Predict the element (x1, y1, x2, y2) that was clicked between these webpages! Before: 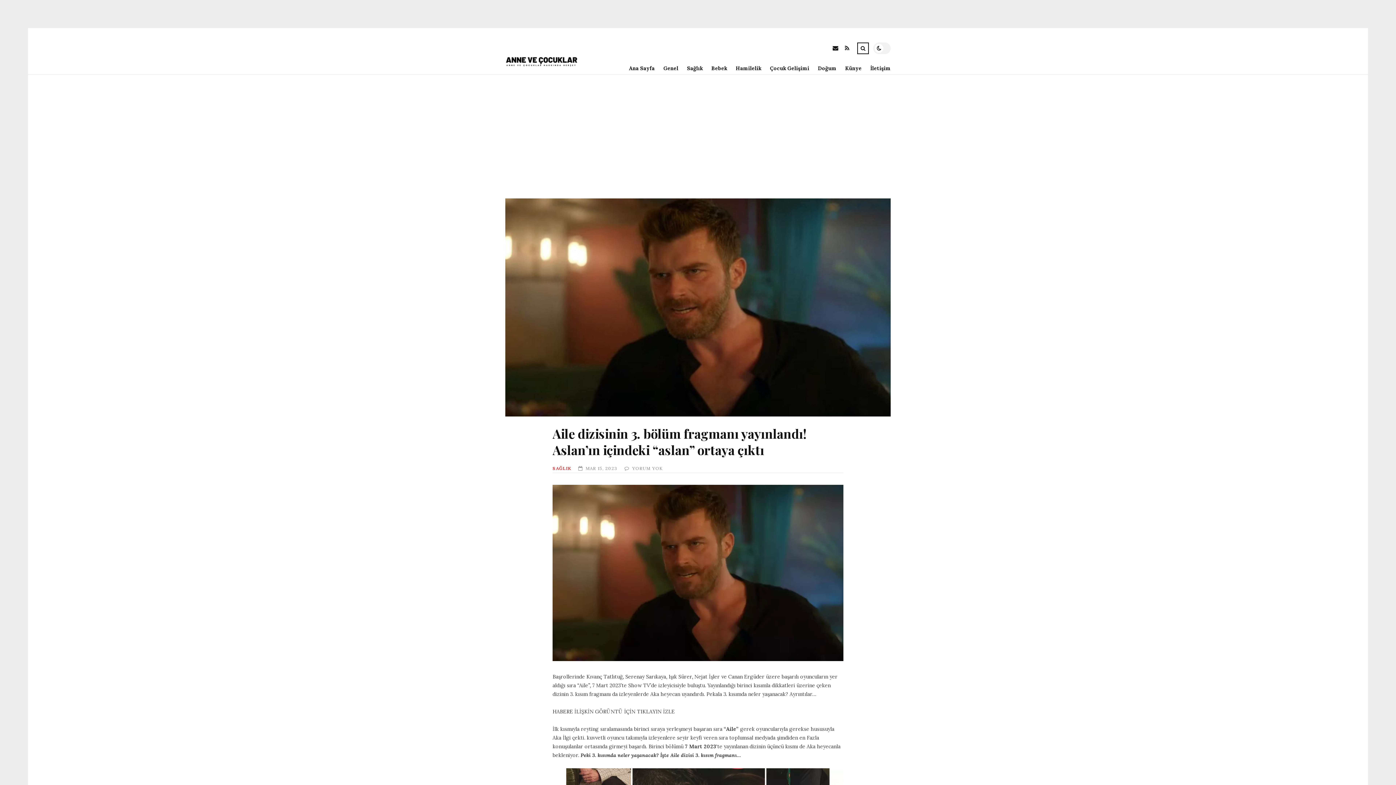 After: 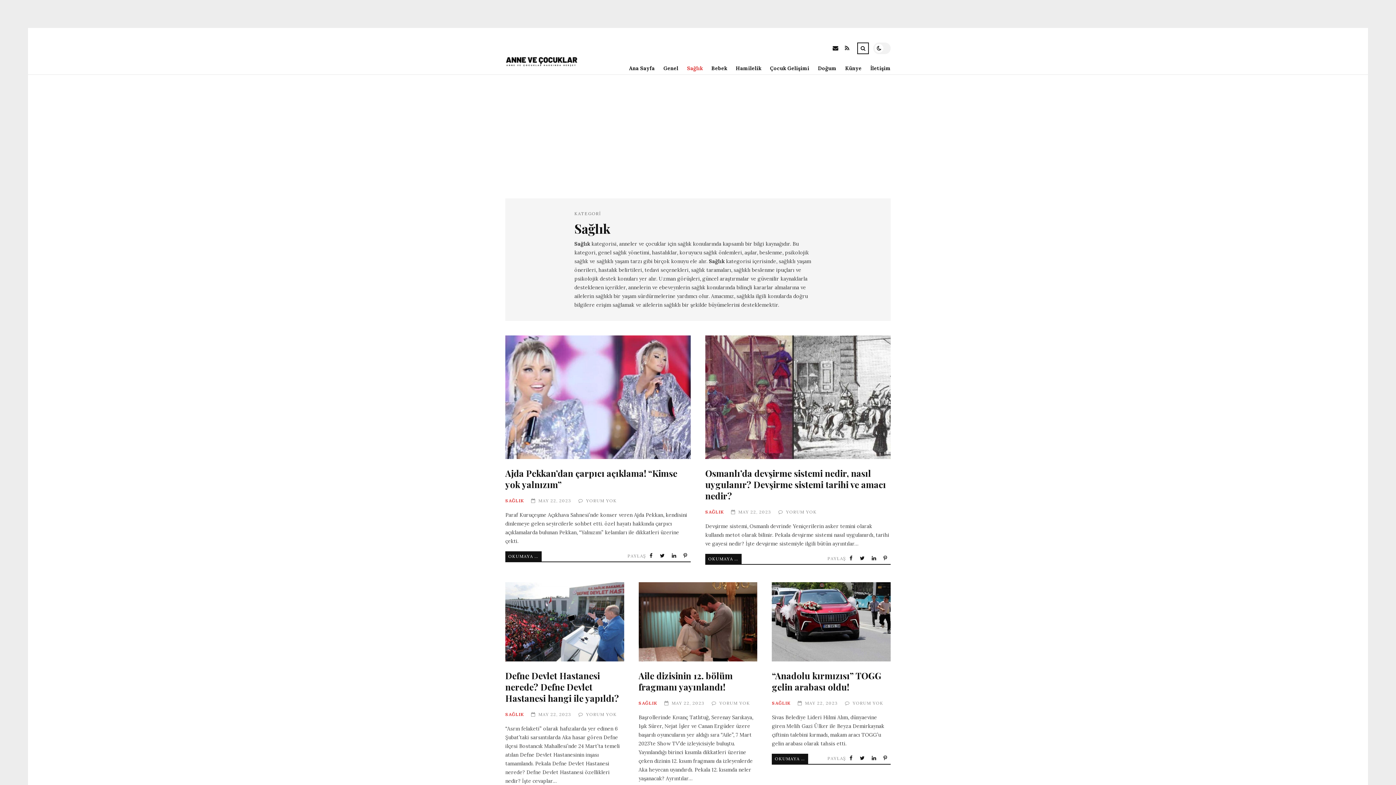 Action: label: Sağlık bbox: (678, 62, 702, 74)